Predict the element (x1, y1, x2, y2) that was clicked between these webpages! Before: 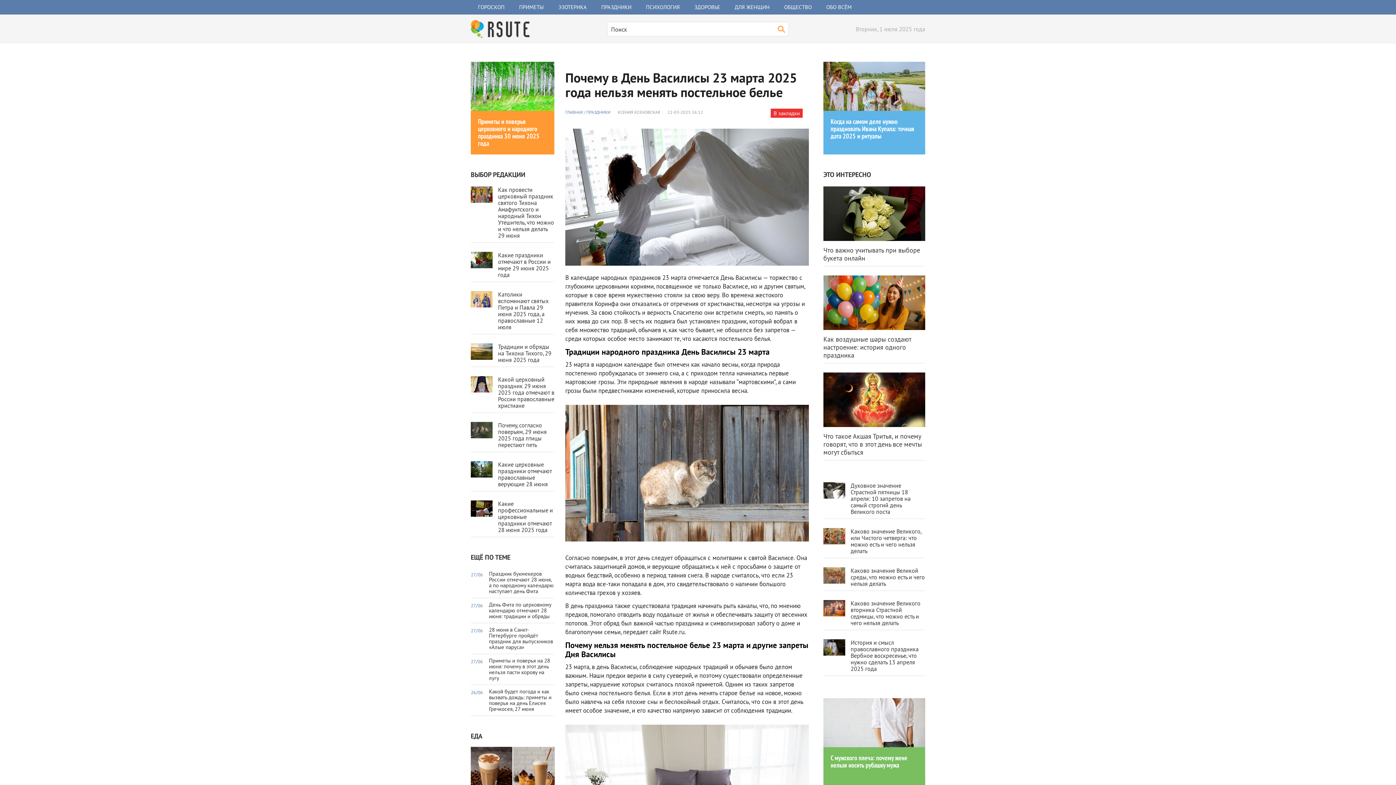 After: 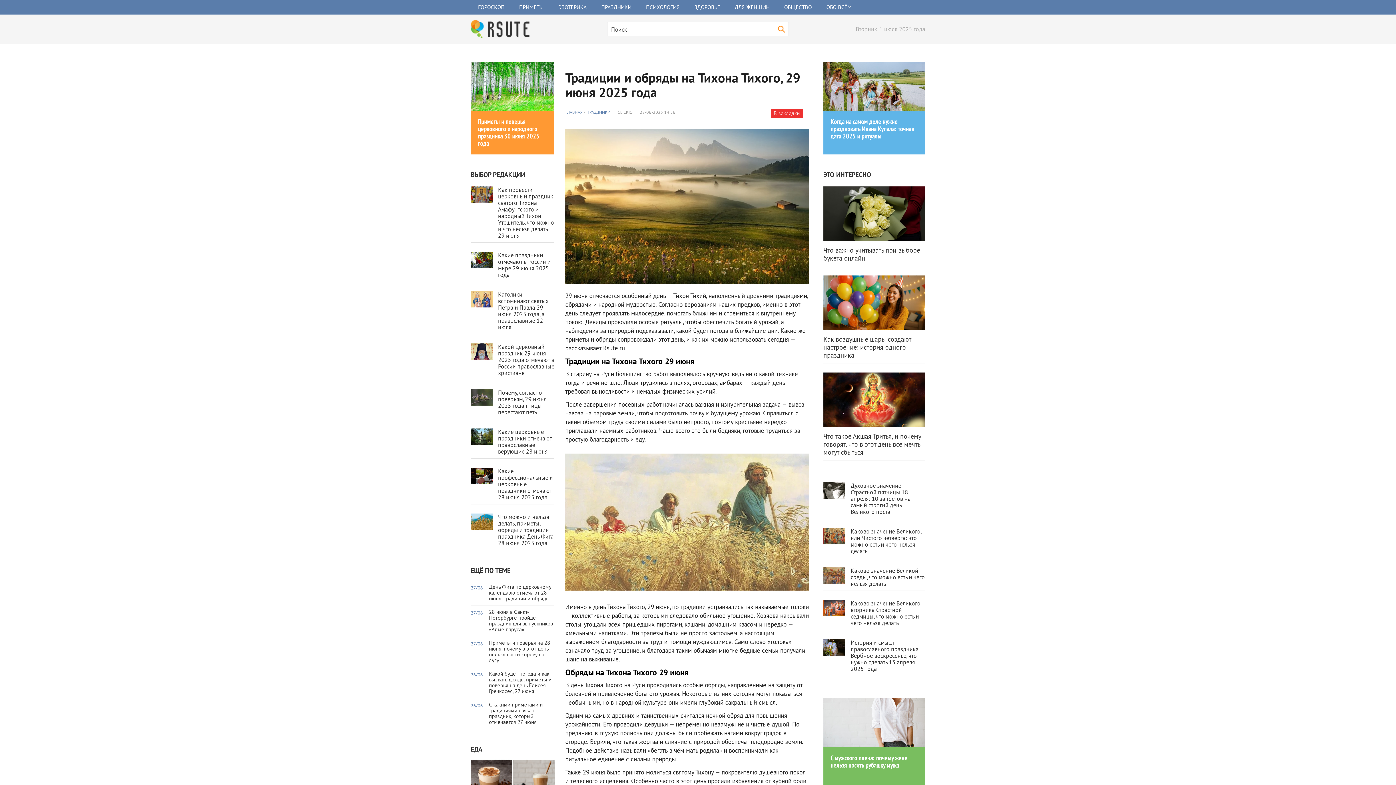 Action: label: Традиции и обряды на Тихона Тихого, 29 июня 2025 года bbox: (498, 343, 551, 363)